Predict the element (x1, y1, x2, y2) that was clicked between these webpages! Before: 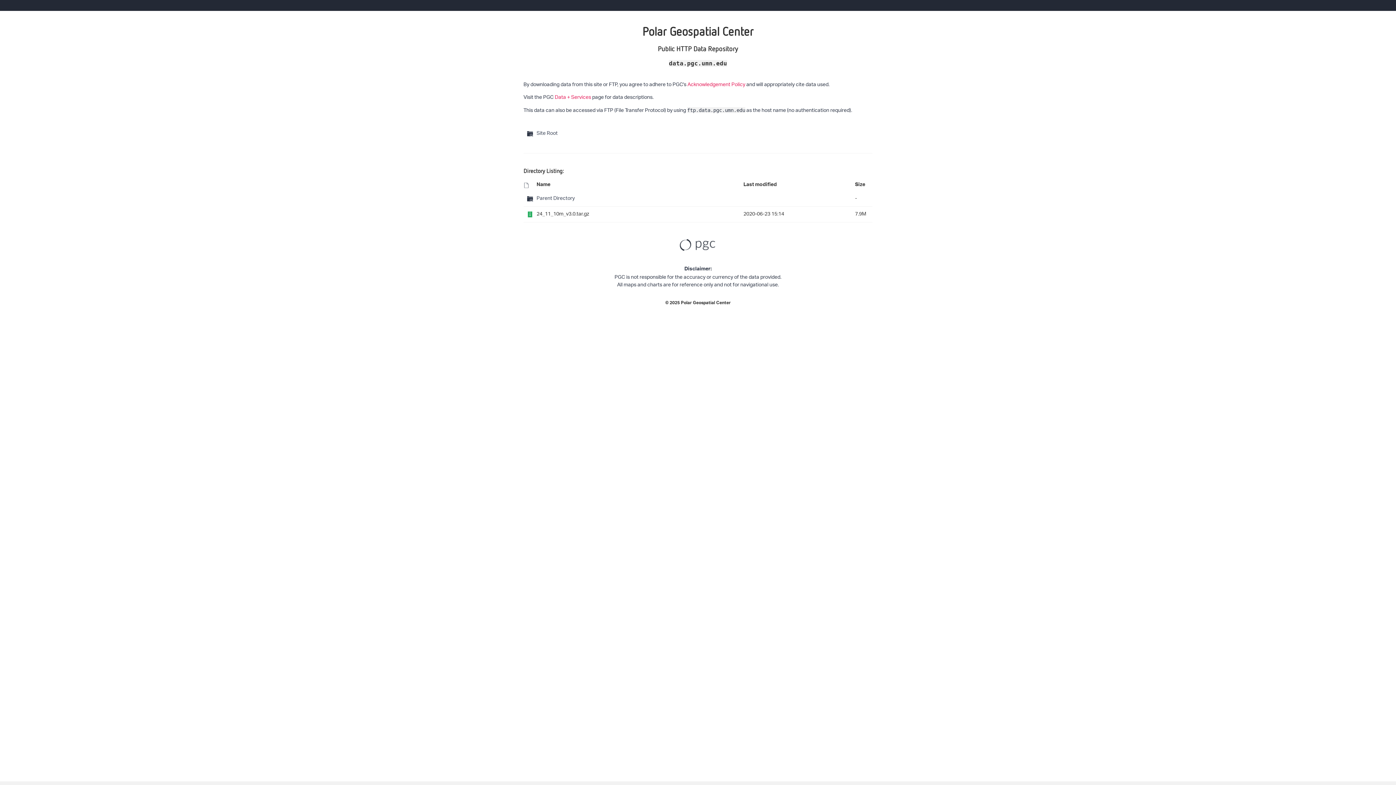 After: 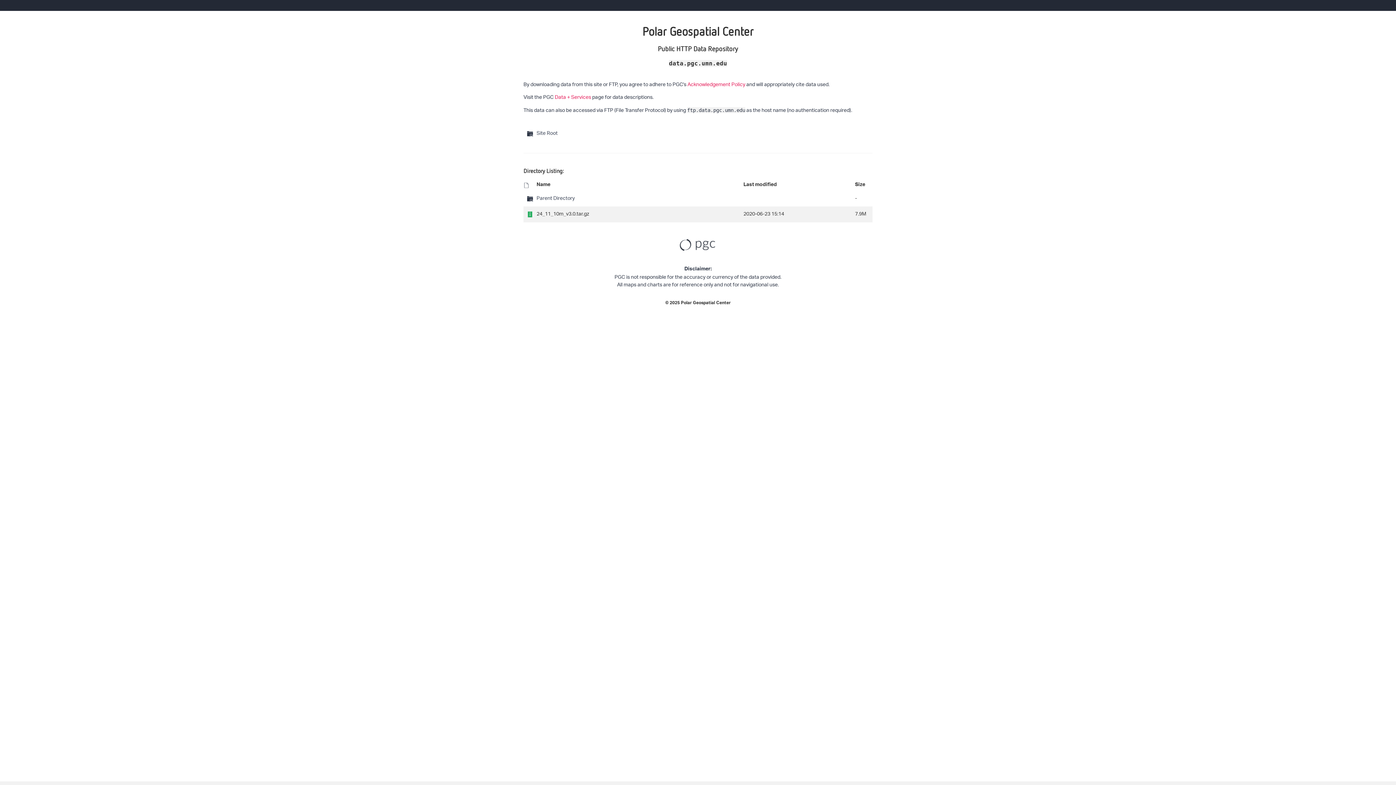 Action: bbox: (527, 211, 533, 217)